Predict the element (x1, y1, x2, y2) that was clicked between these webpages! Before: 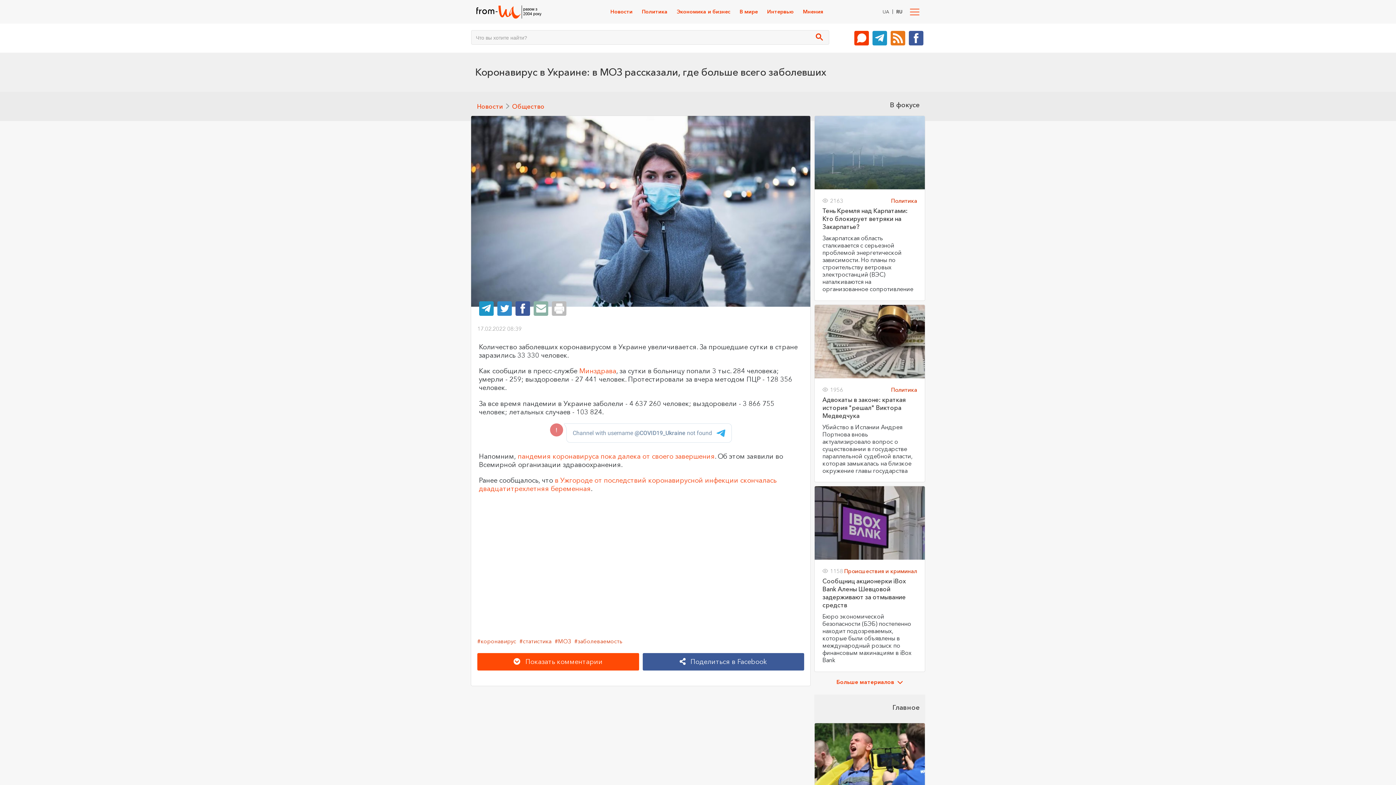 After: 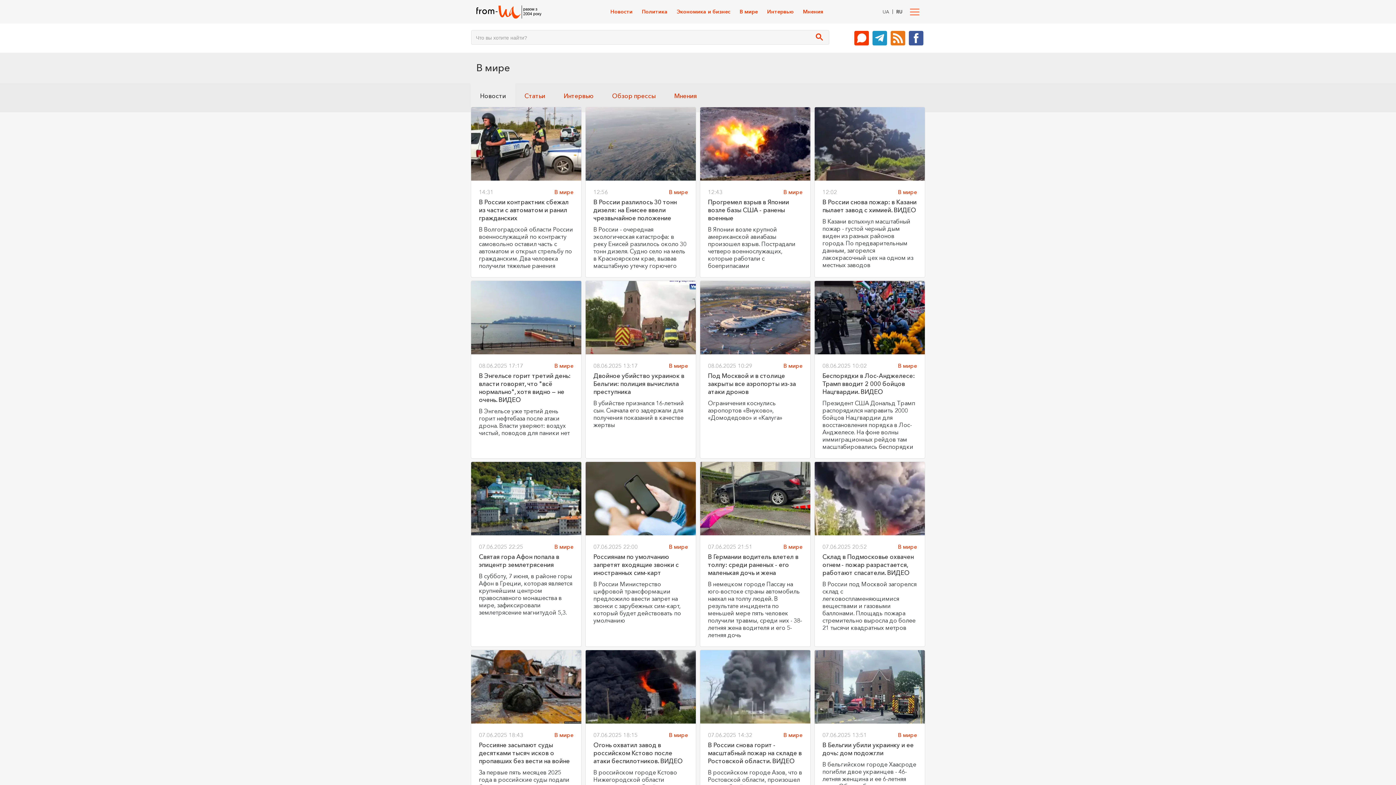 Action: bbox: (739, 6, 758, 17) label: В мире